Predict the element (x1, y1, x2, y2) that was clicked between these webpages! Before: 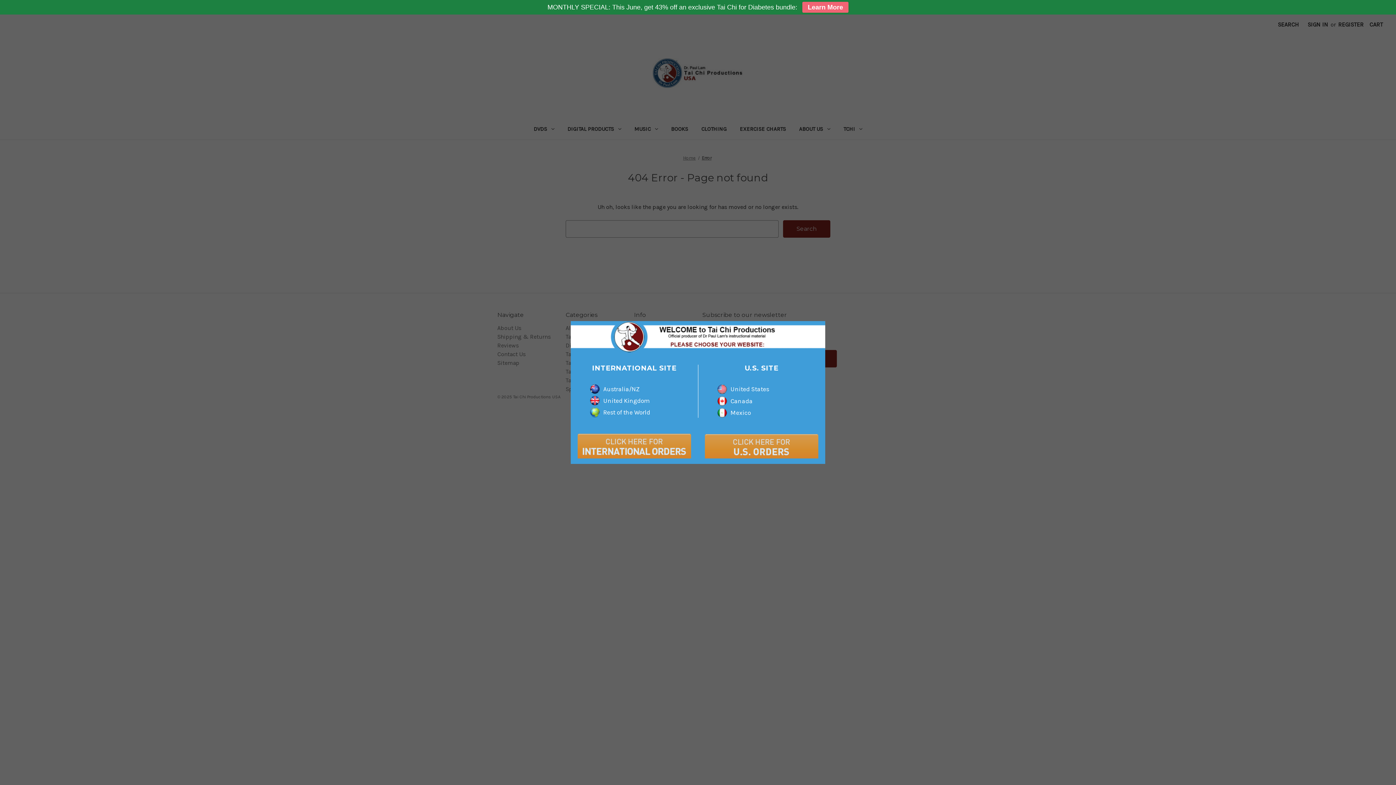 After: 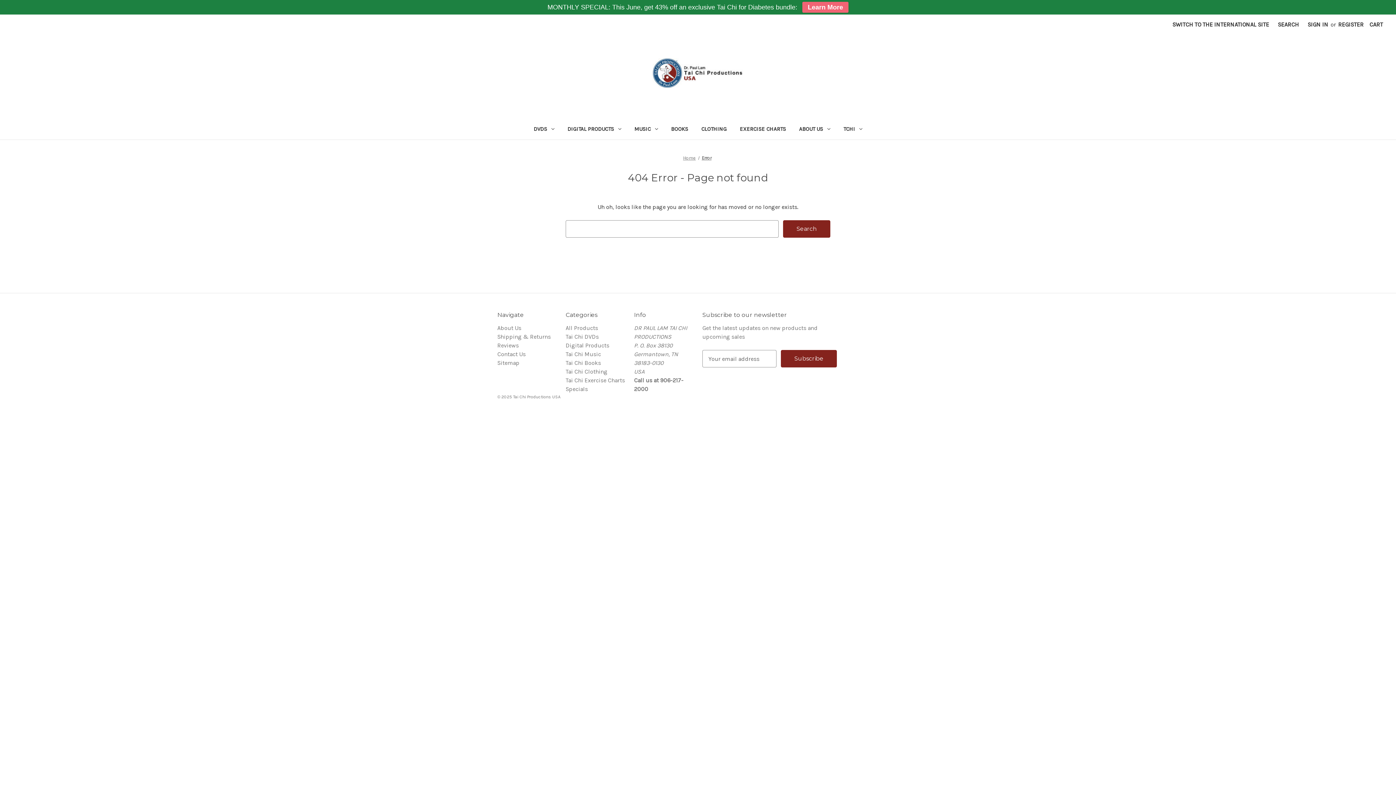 Action: bbox: (717, 384, 825, 394) label: United States